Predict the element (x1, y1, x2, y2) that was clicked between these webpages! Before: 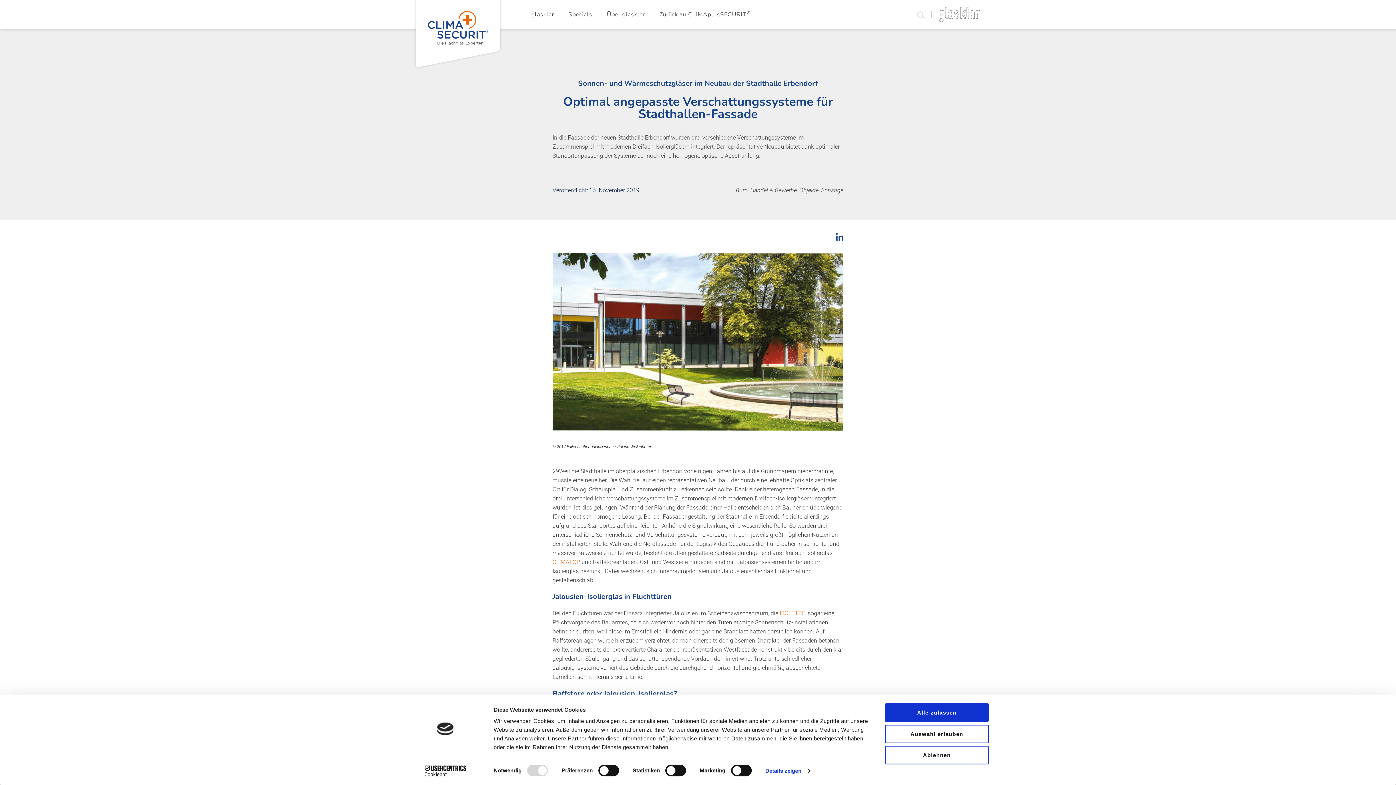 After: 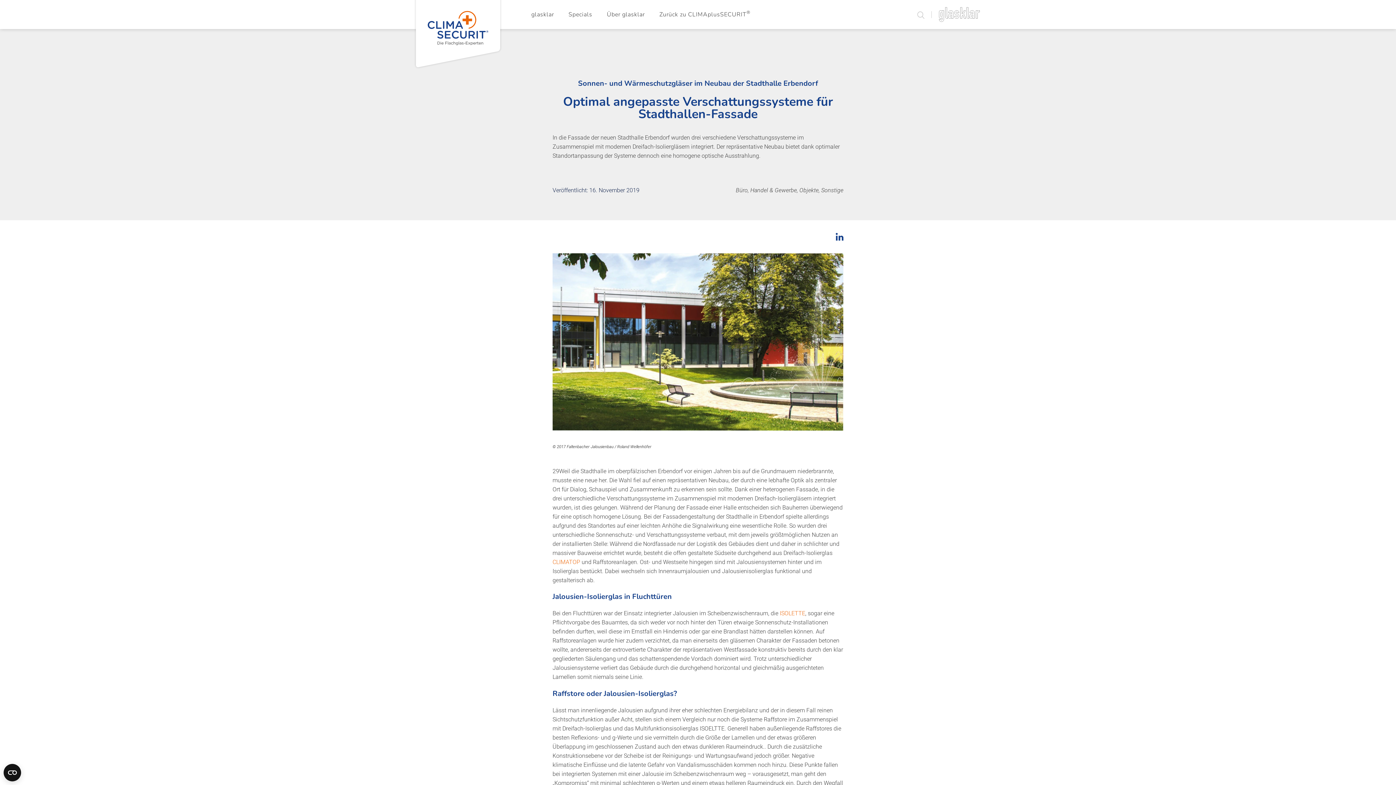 Action: bbox: (885, 703, 989, 722) label: Alle zulassen